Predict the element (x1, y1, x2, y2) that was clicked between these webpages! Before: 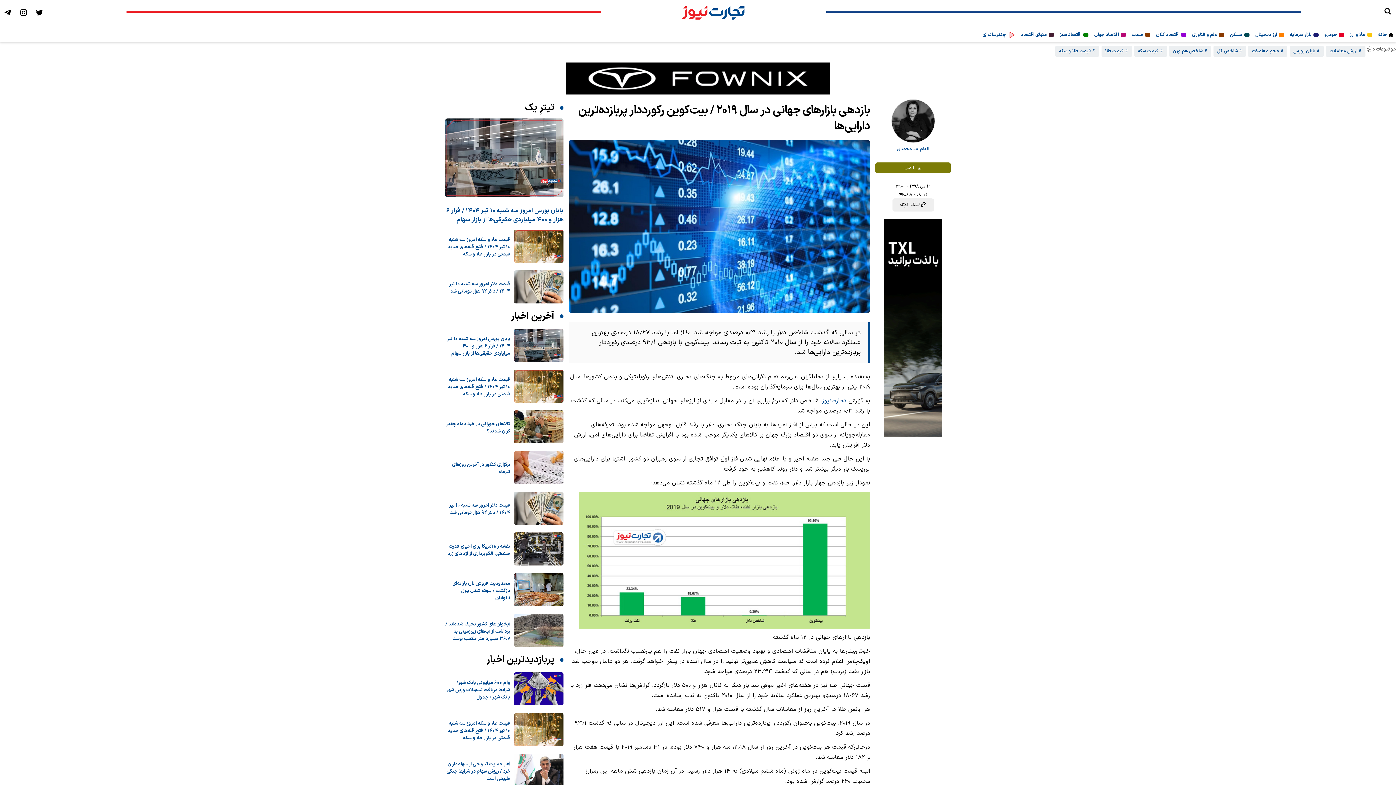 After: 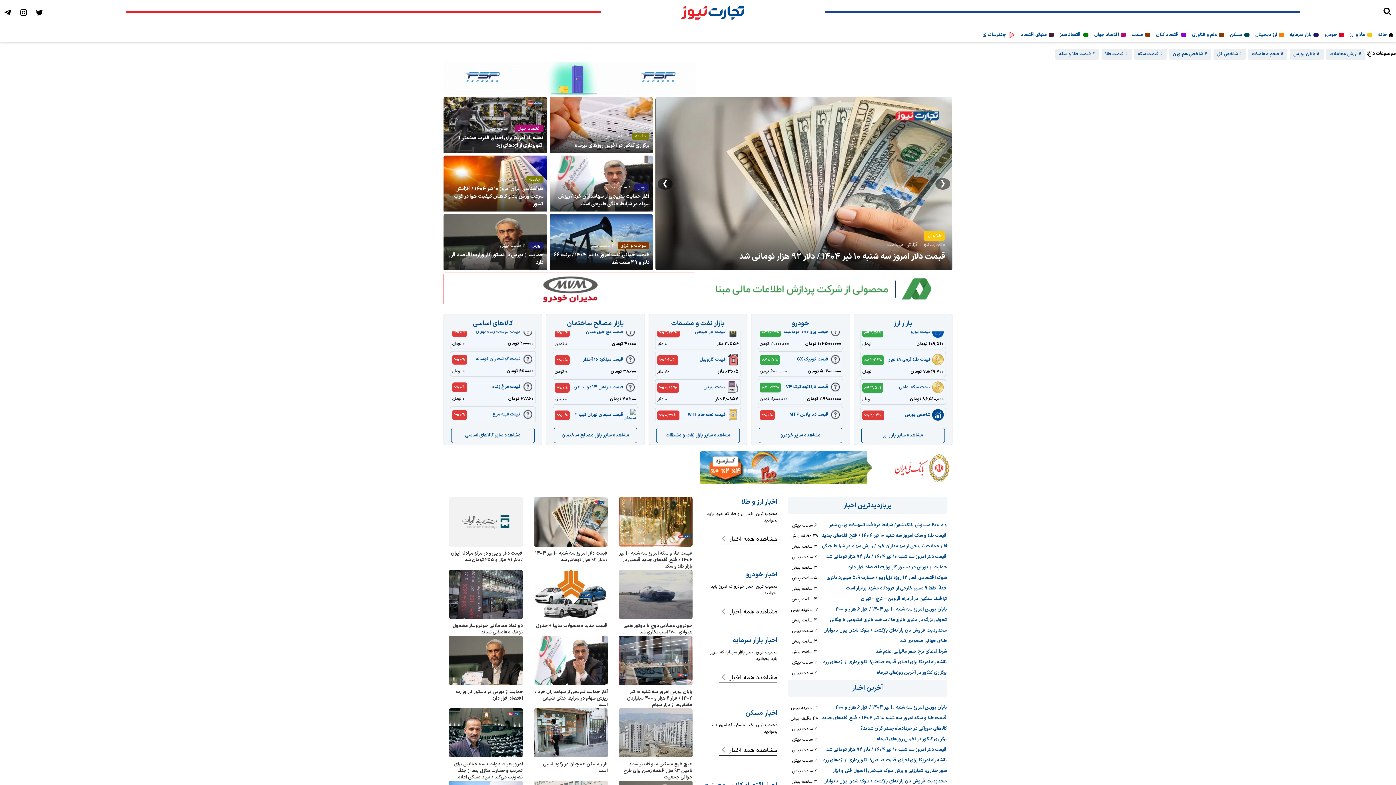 Action: label: خانه bbox: (1378, 31, 1387, 38)